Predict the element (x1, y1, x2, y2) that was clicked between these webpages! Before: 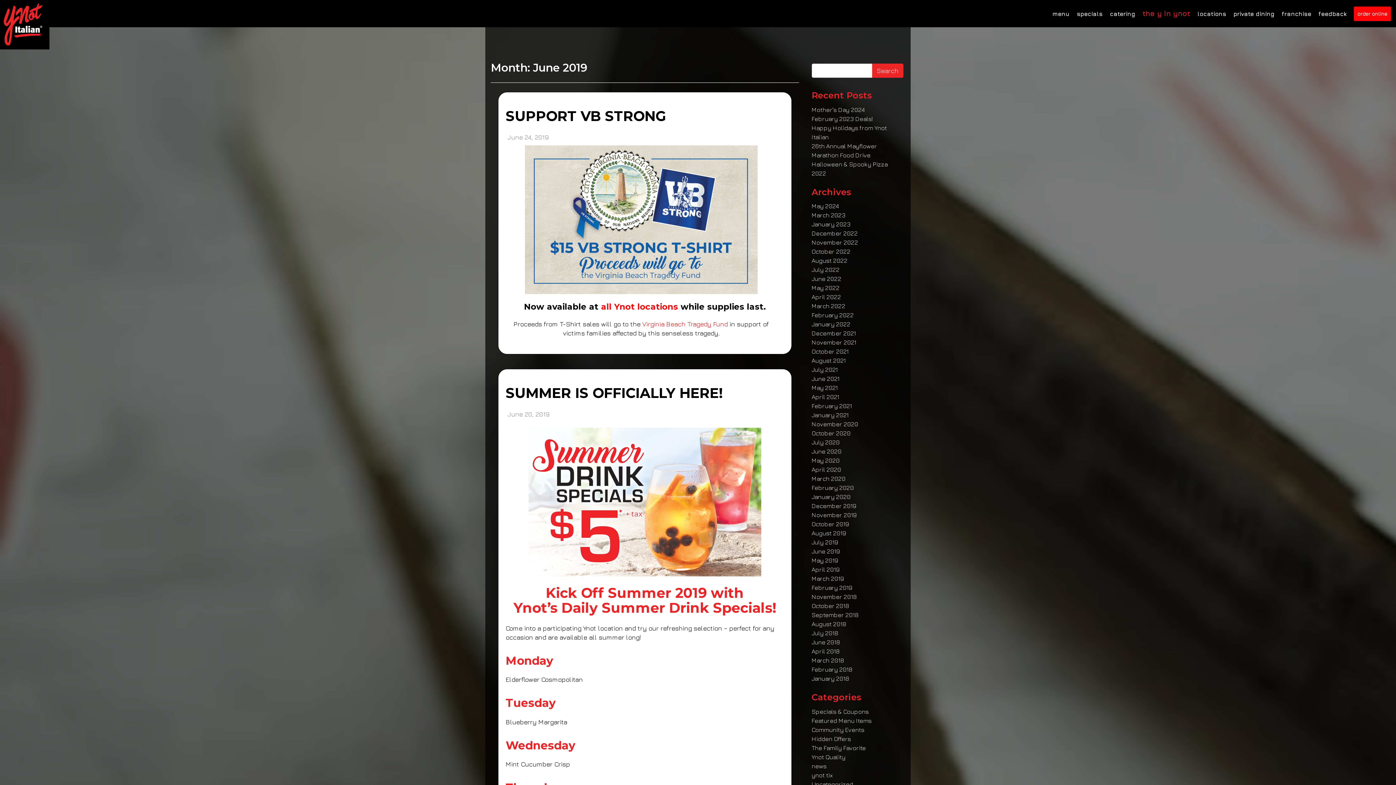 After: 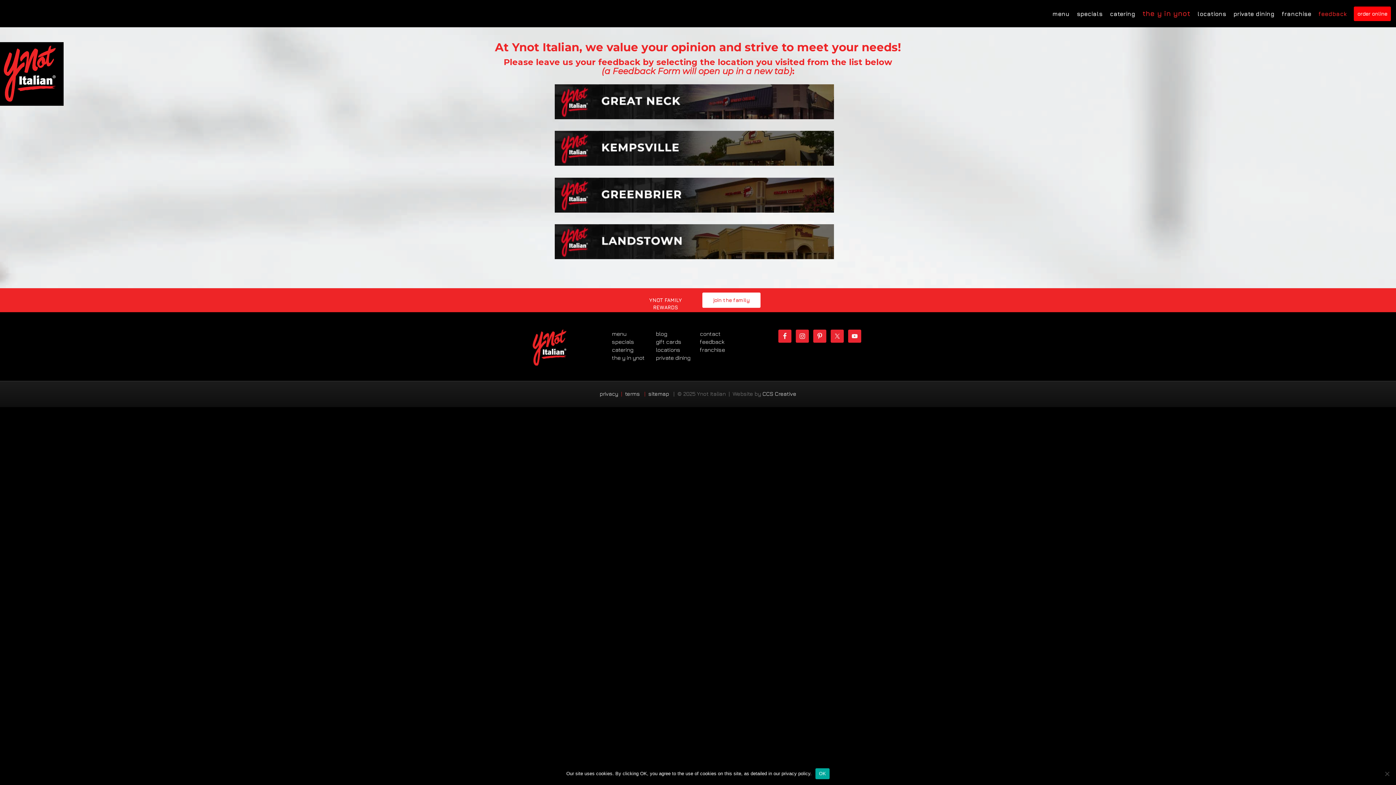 Action: label: feedback bbox: (1315, 10, 1350, 16)